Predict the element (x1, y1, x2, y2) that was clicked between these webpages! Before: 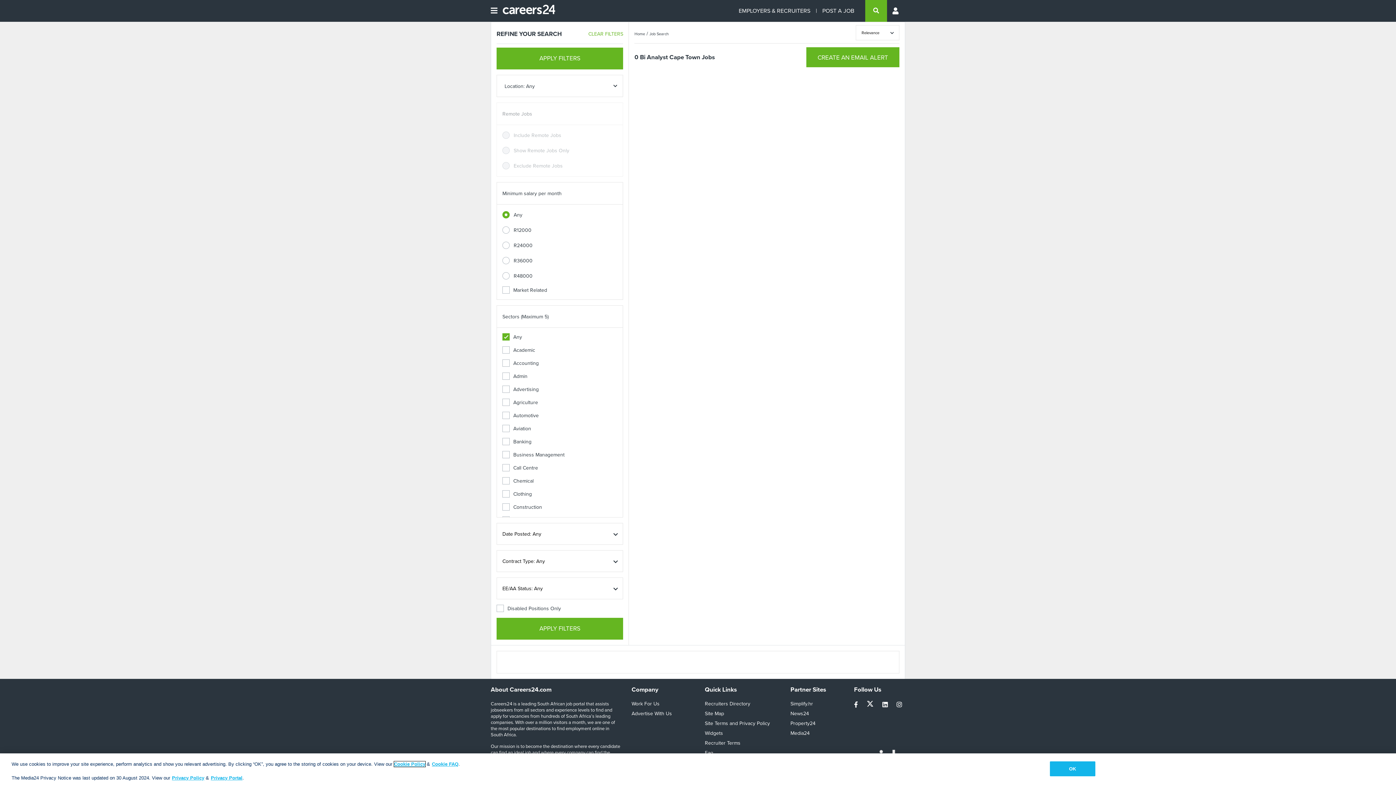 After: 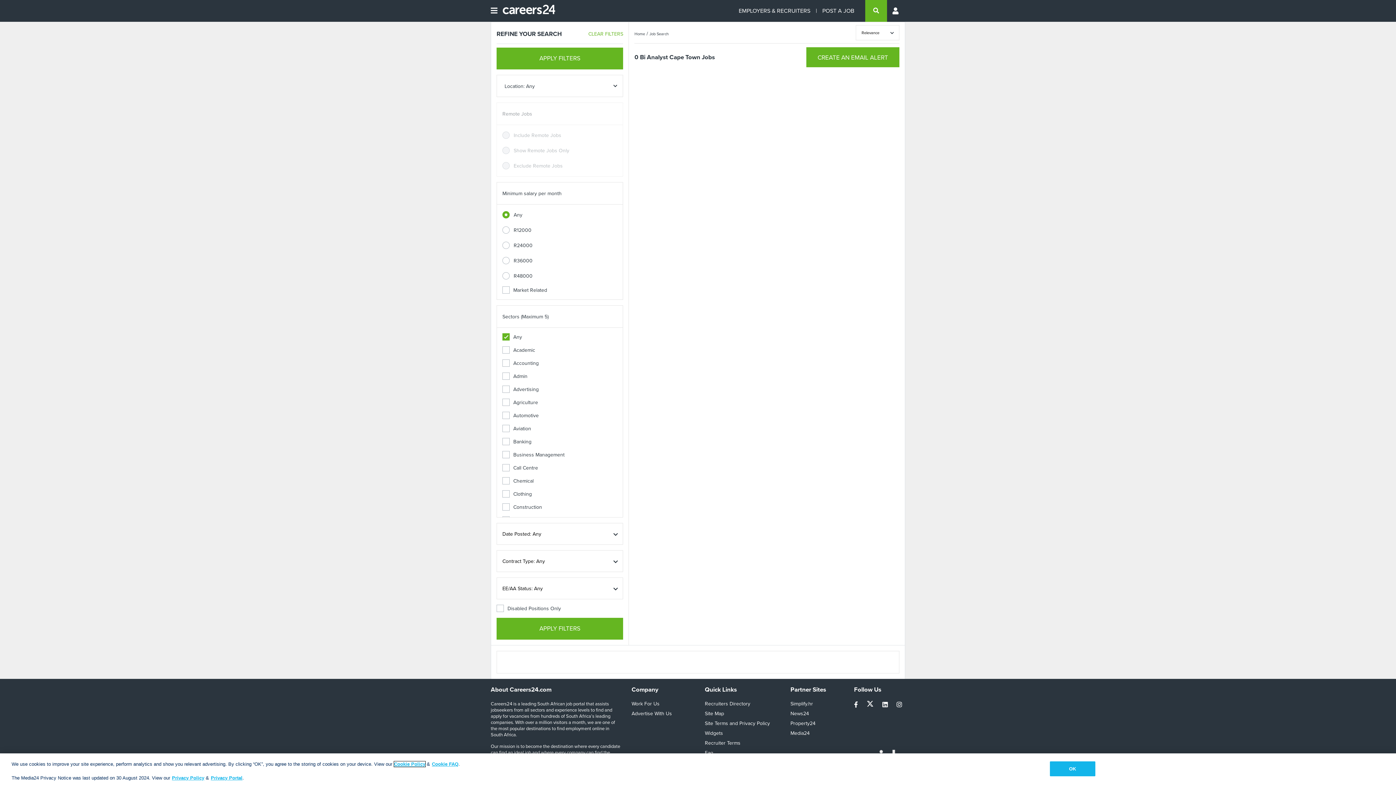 Action: label: CLEAR FILTERS bbox: (588, 30, 623, 37)